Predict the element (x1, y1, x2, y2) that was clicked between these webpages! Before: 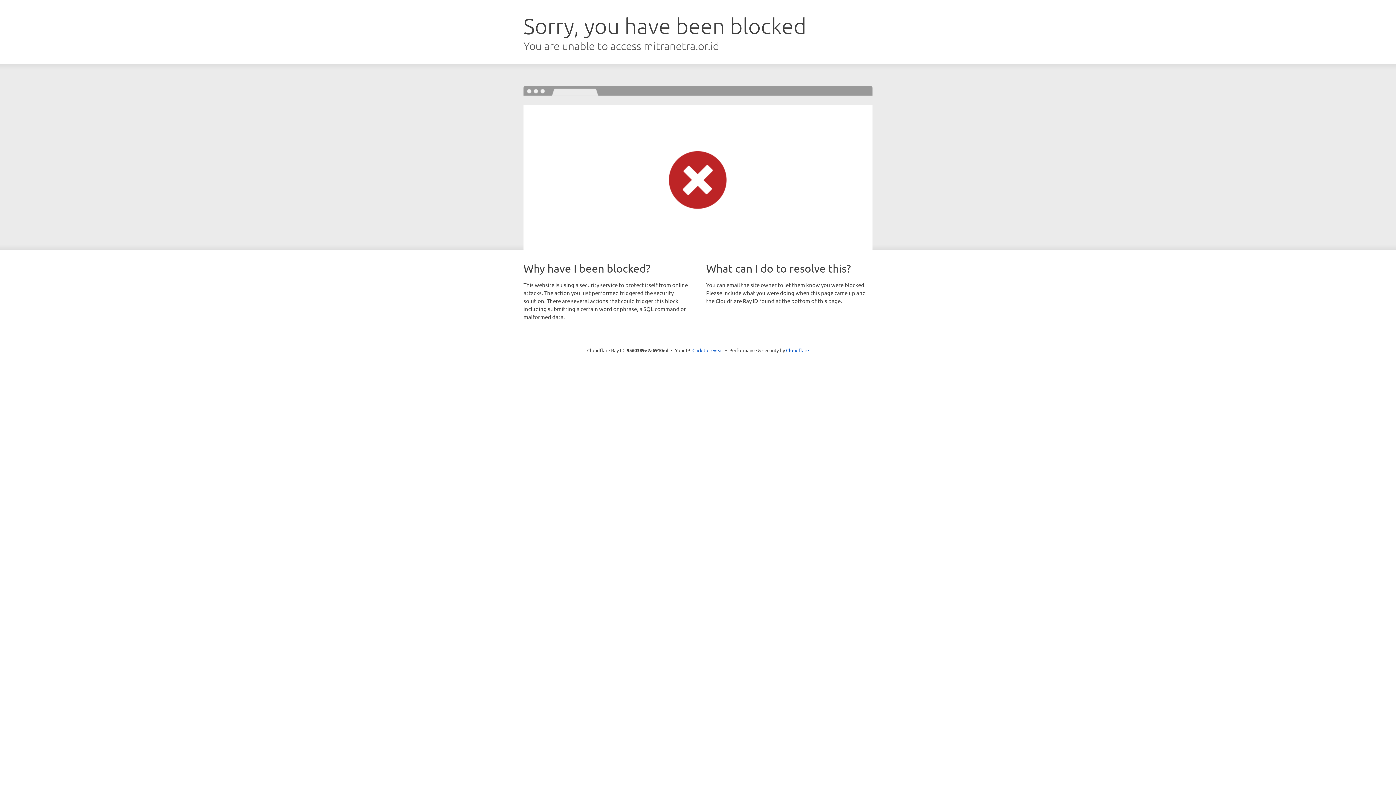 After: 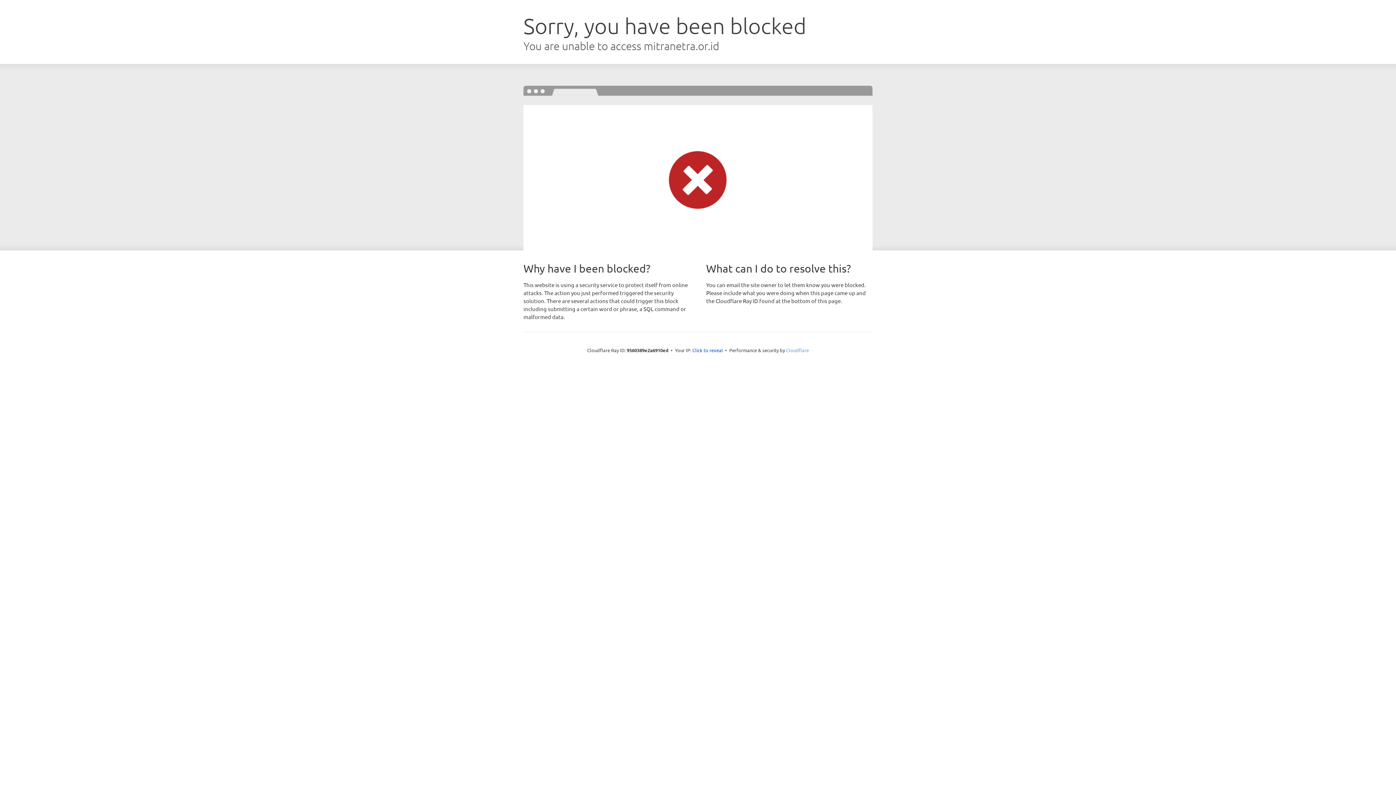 Action: bbox: (786, 347, 809, 353) label: Cloudflare